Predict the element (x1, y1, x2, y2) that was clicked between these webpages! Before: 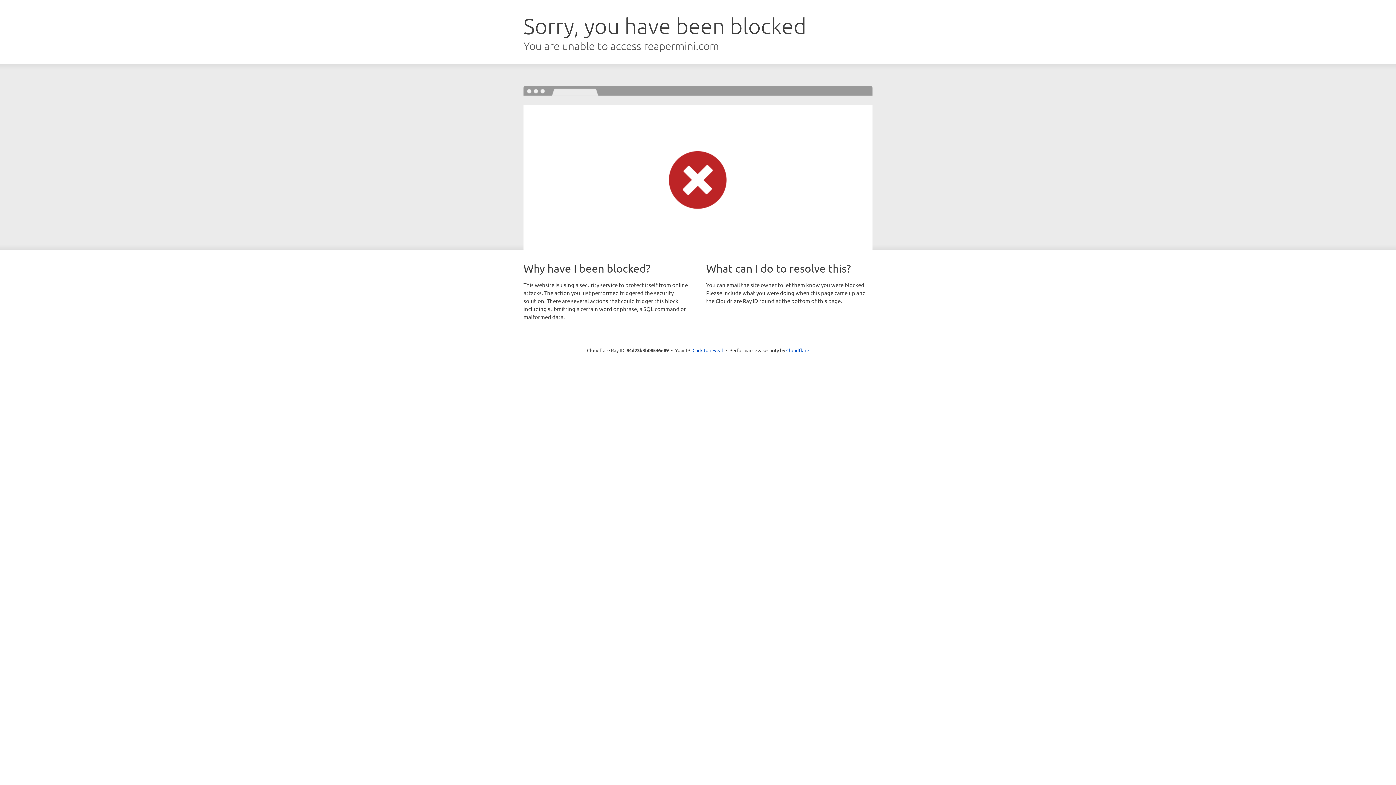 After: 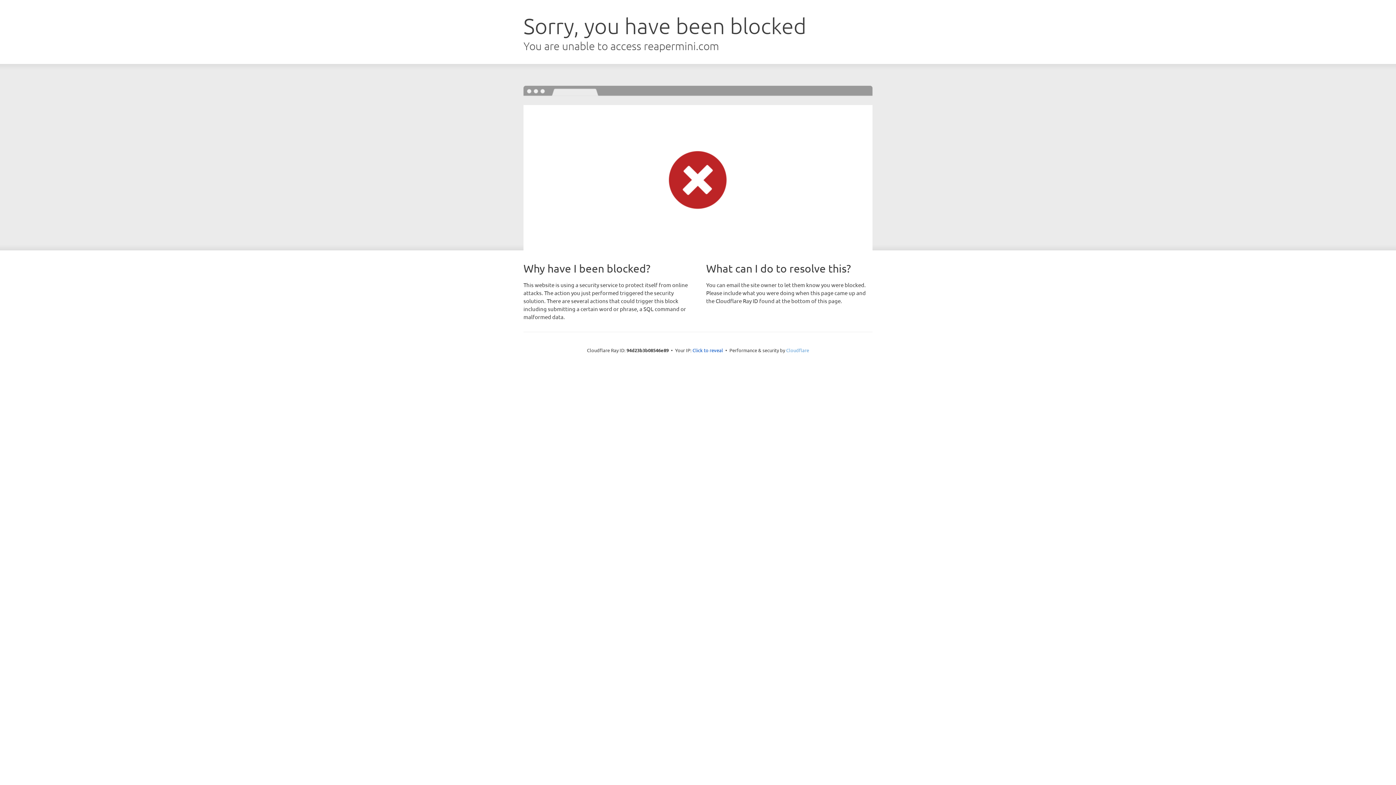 Action: label: Cloudflare bbox: (786, 347, 809, 353)